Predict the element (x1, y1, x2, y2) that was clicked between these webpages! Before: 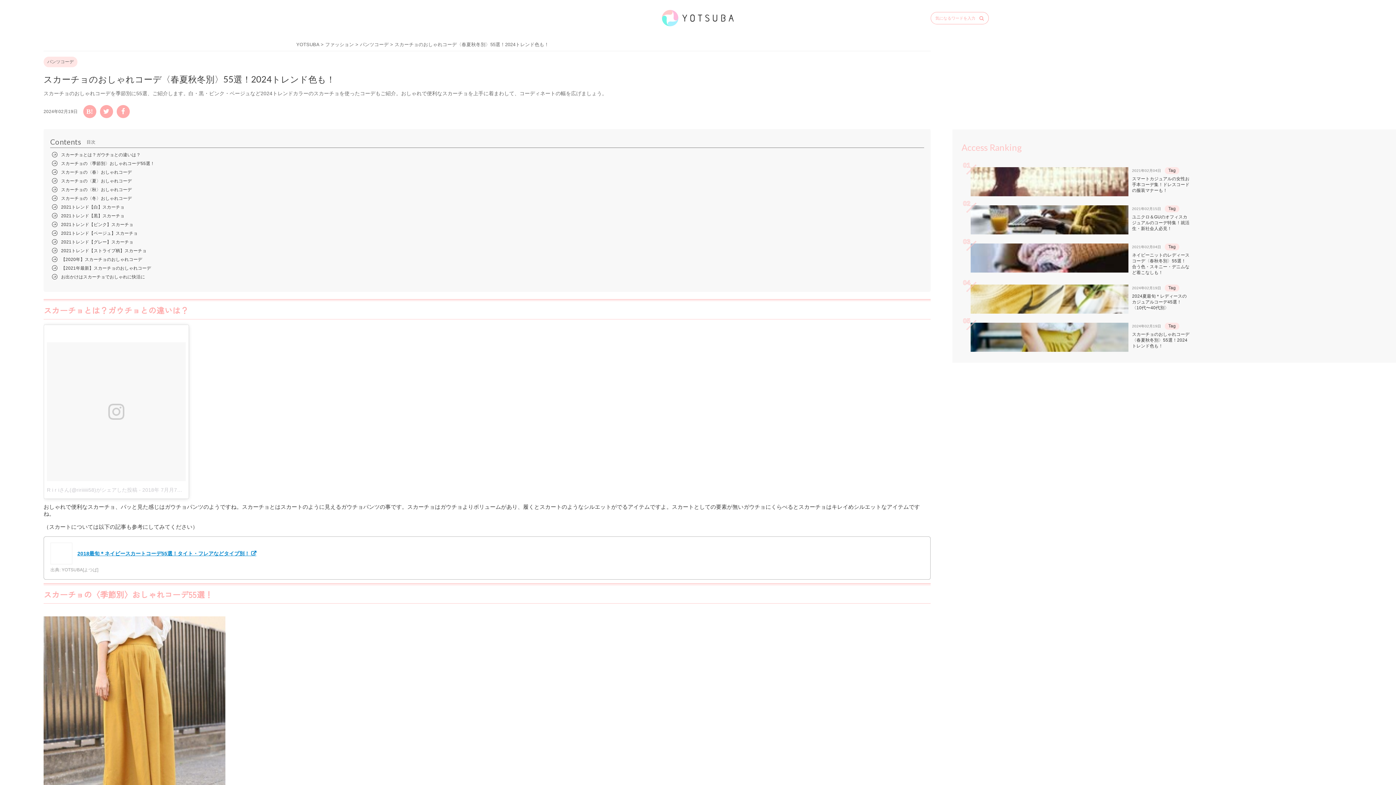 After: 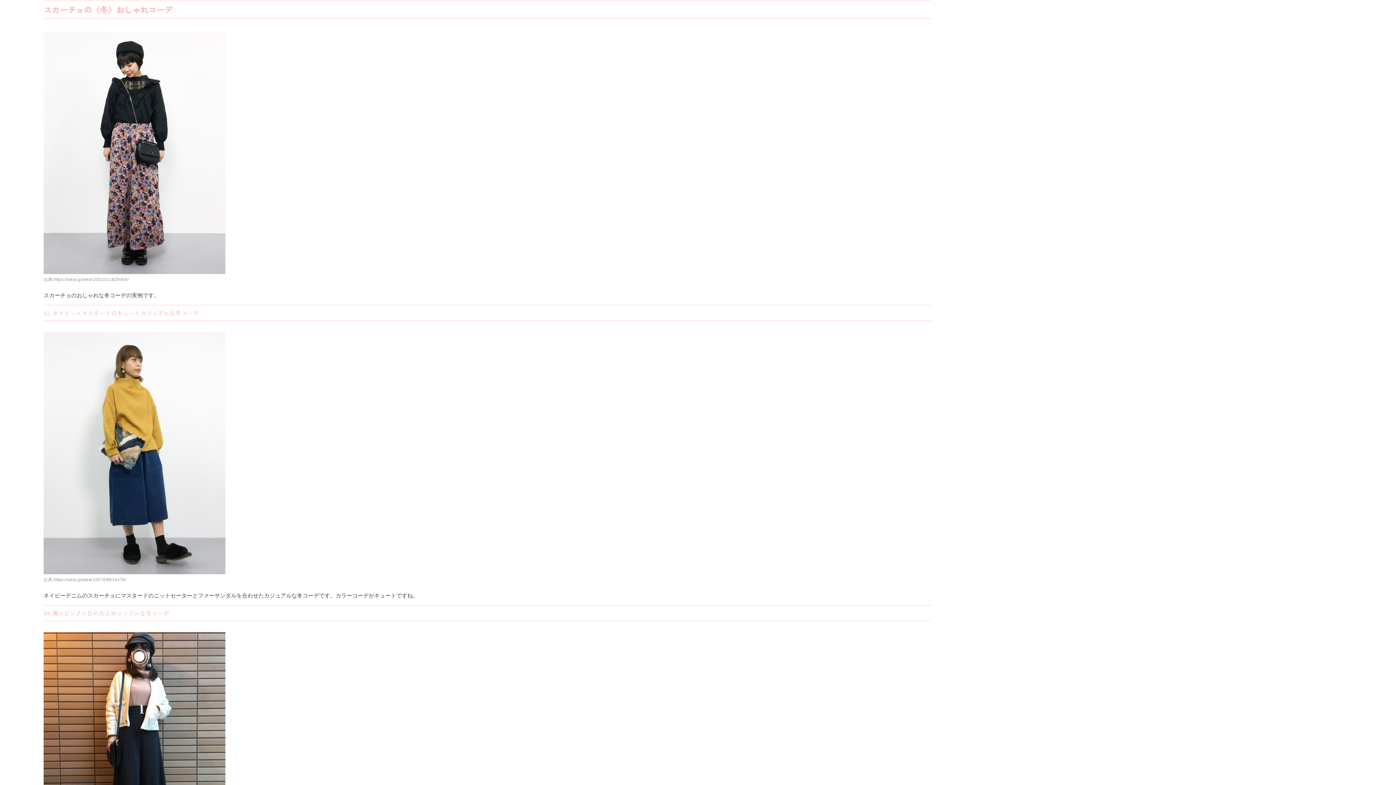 Action: label: スカーチョの〈冬〉おしゃれコーデ bbox: (61, 196, 131, 201)